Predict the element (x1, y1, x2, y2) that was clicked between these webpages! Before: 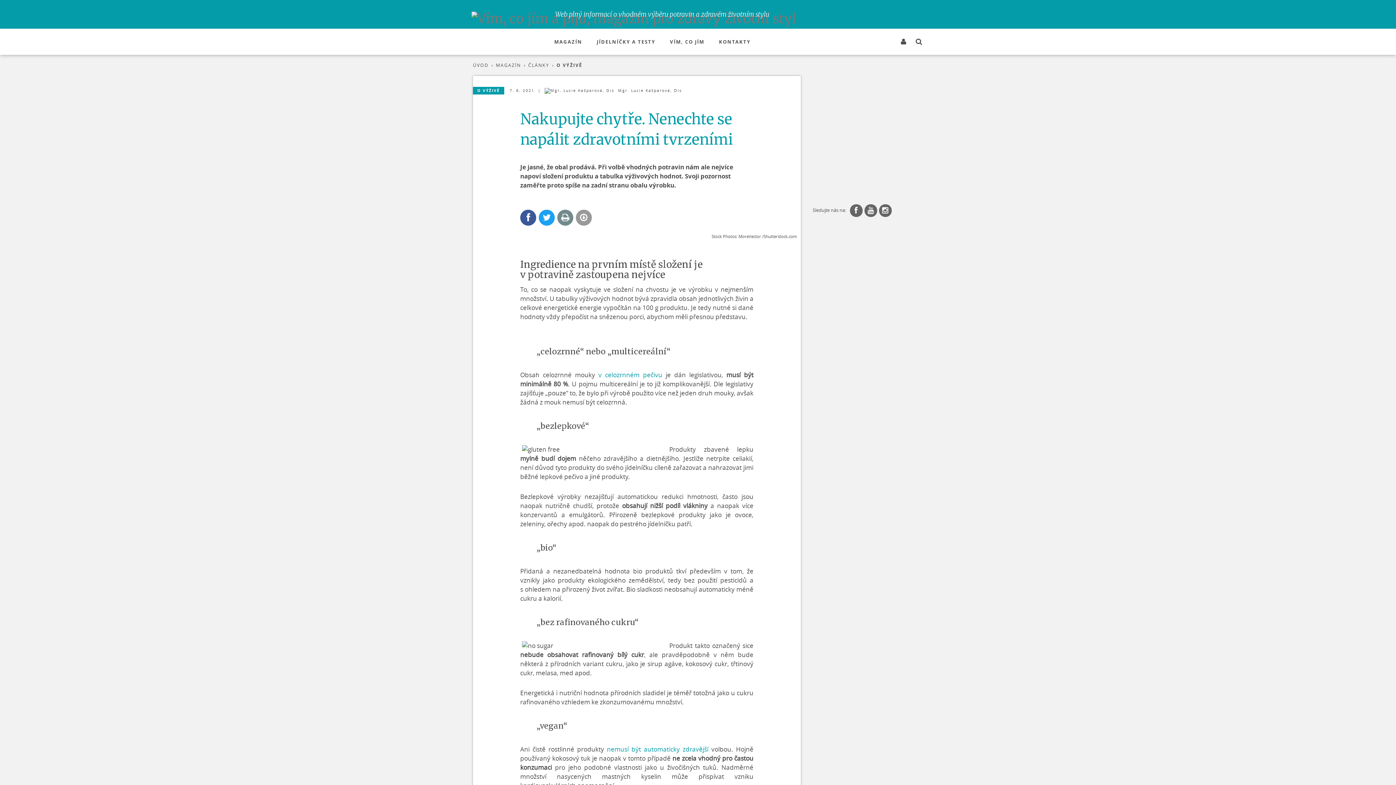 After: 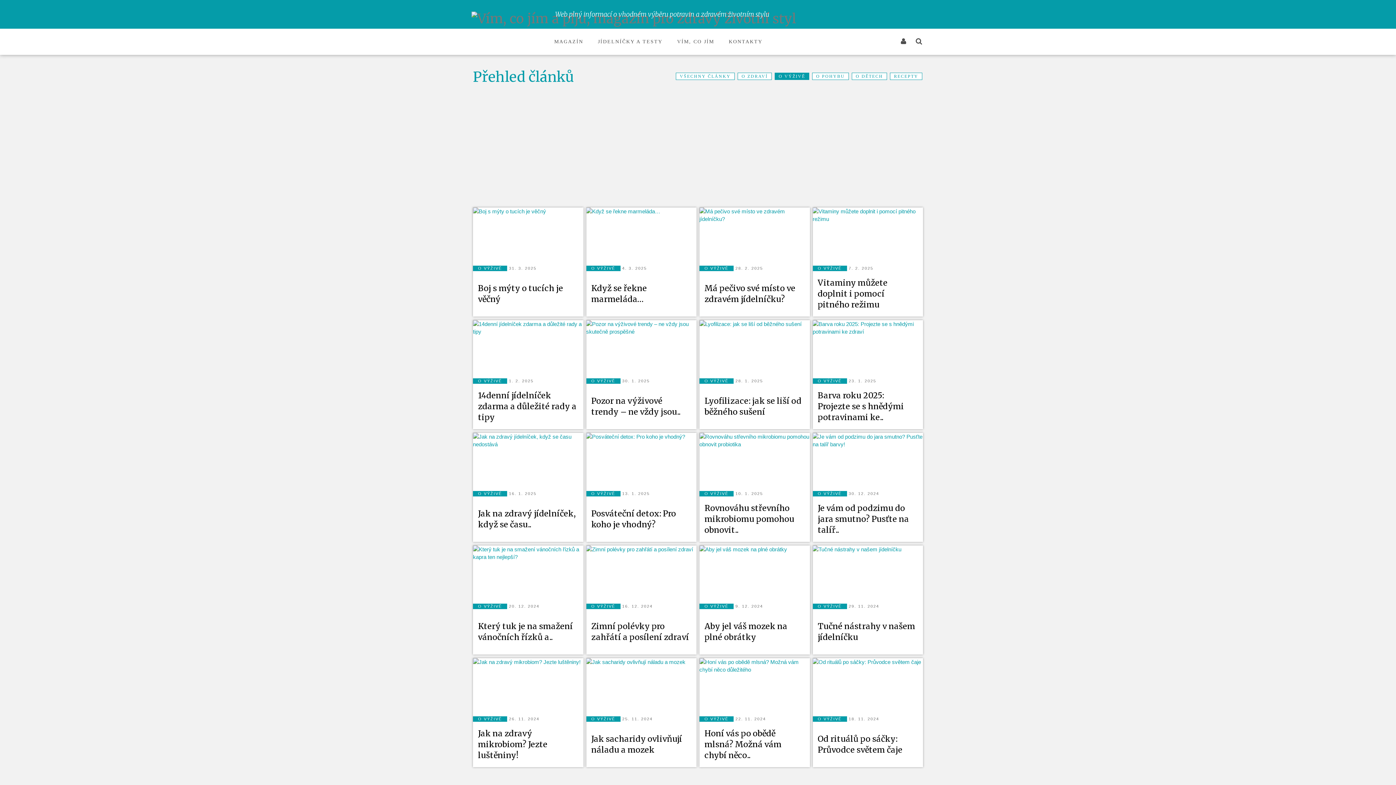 Action: bbox: (556, 62, 582, 68) label: O VÝŽIVĚ